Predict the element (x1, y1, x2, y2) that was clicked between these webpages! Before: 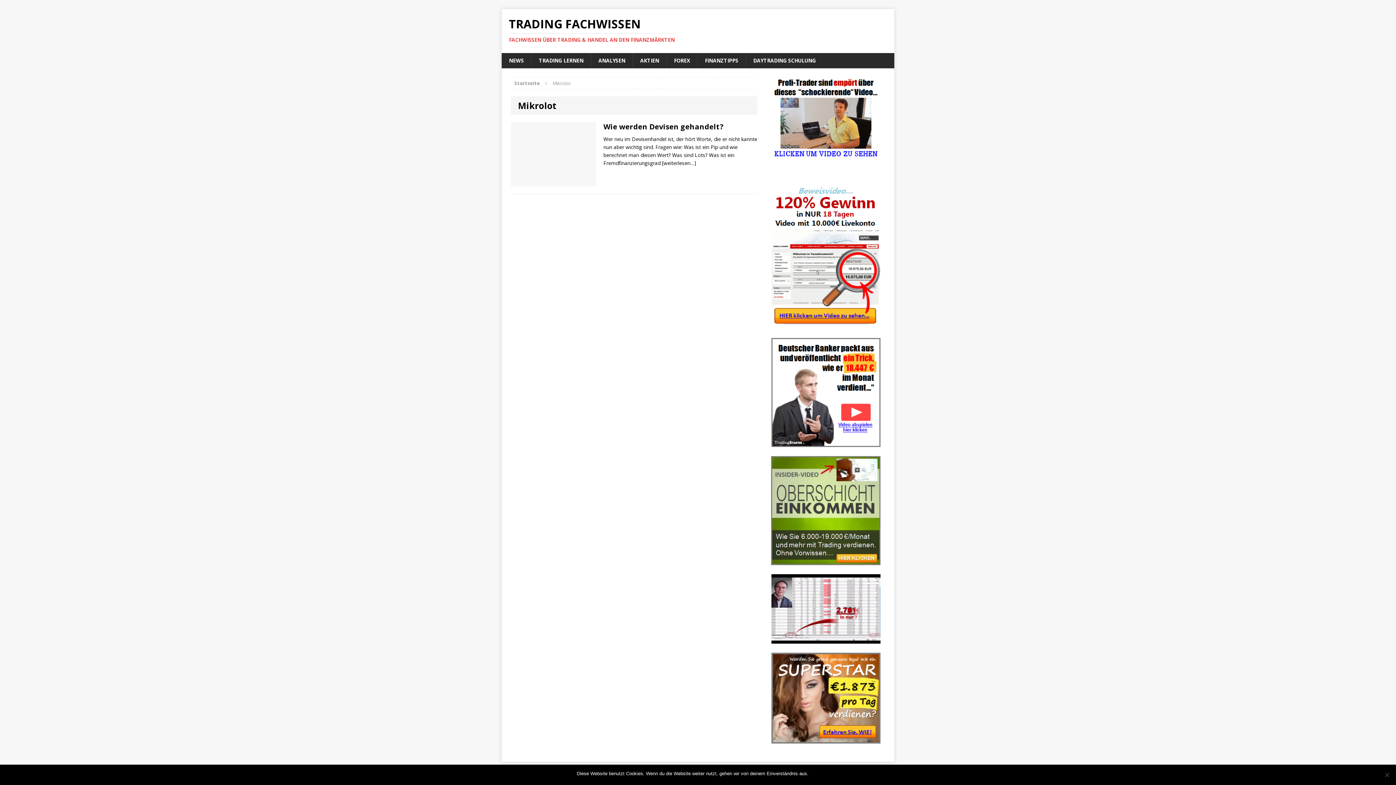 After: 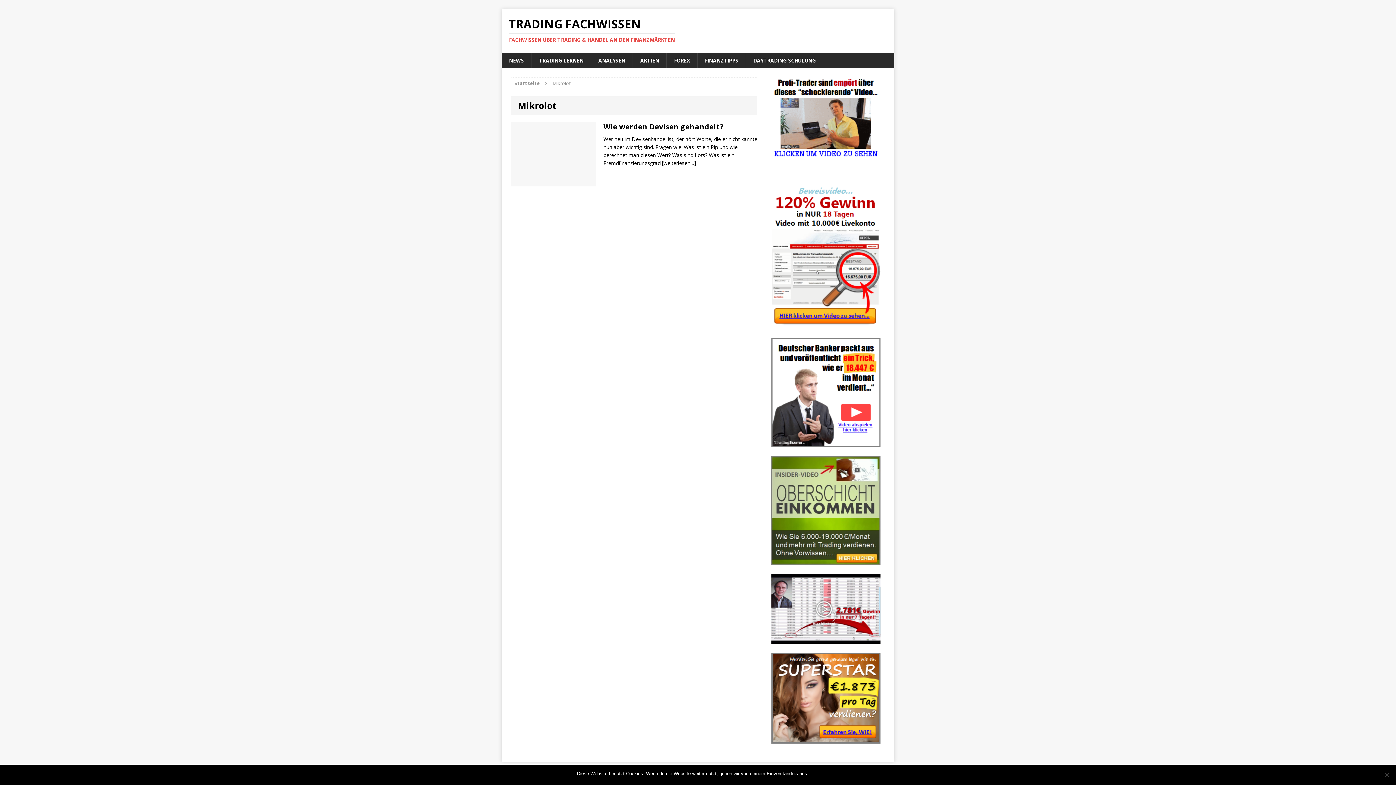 Action: bbox: (771, 736, 880, 743)